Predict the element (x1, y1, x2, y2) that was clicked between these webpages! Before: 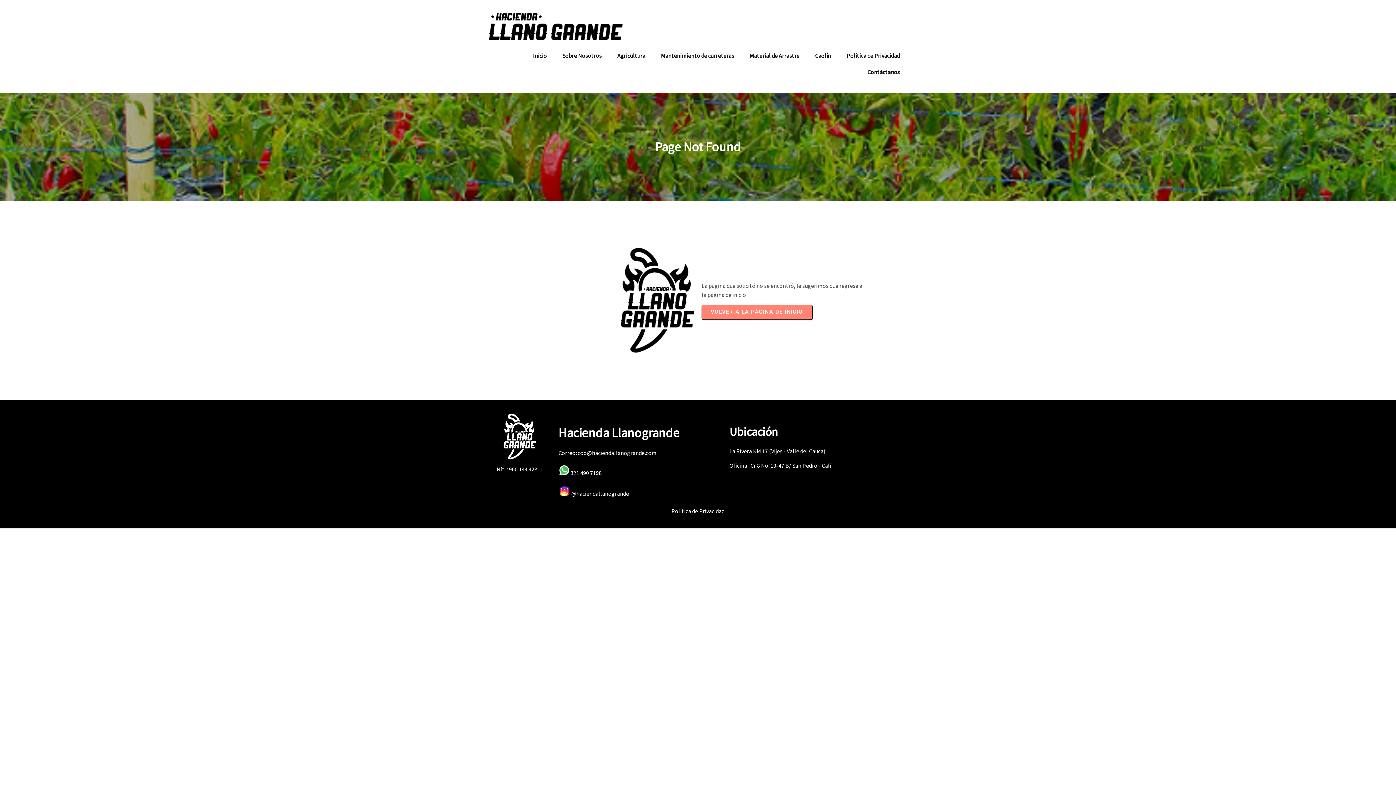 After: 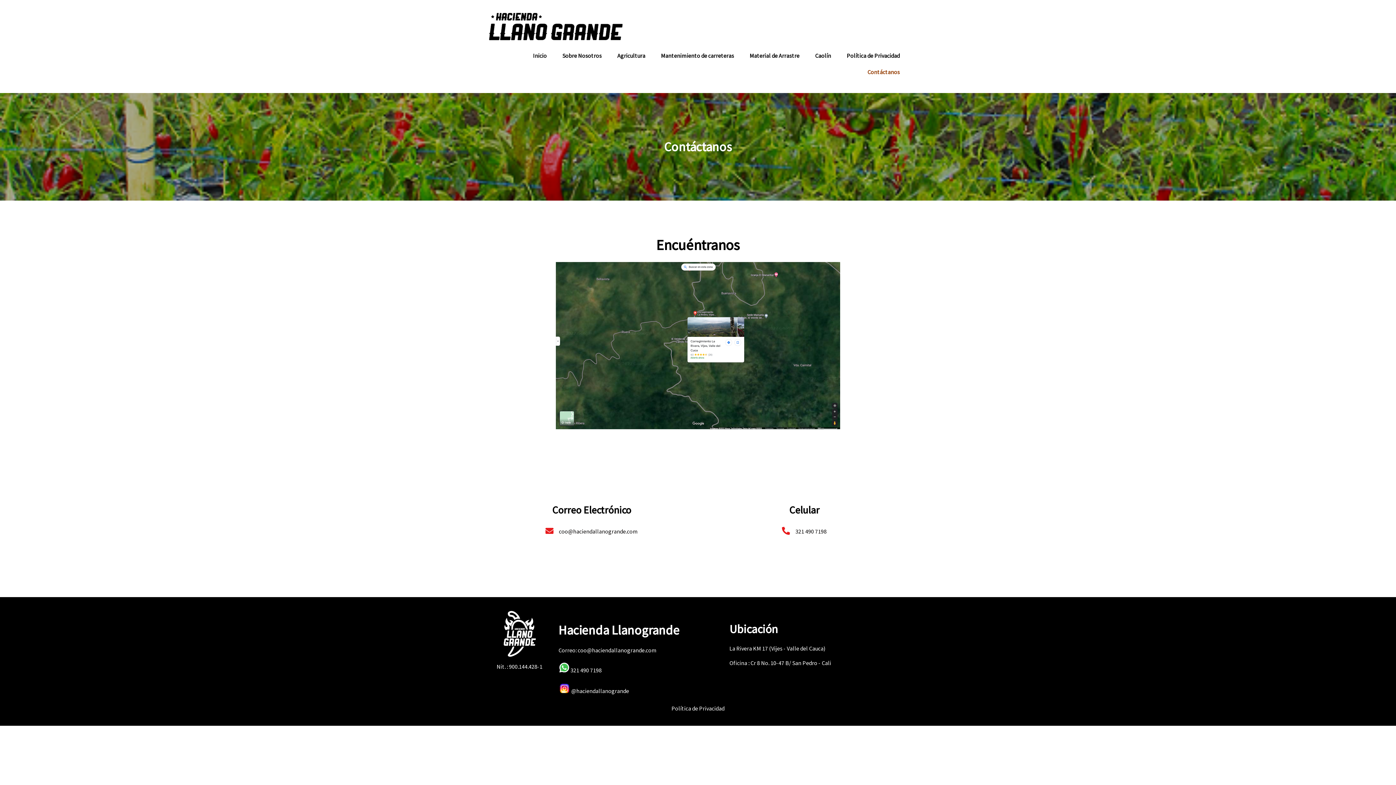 Action: bbox: (860, 64, 907, 80) label: Contáctanos